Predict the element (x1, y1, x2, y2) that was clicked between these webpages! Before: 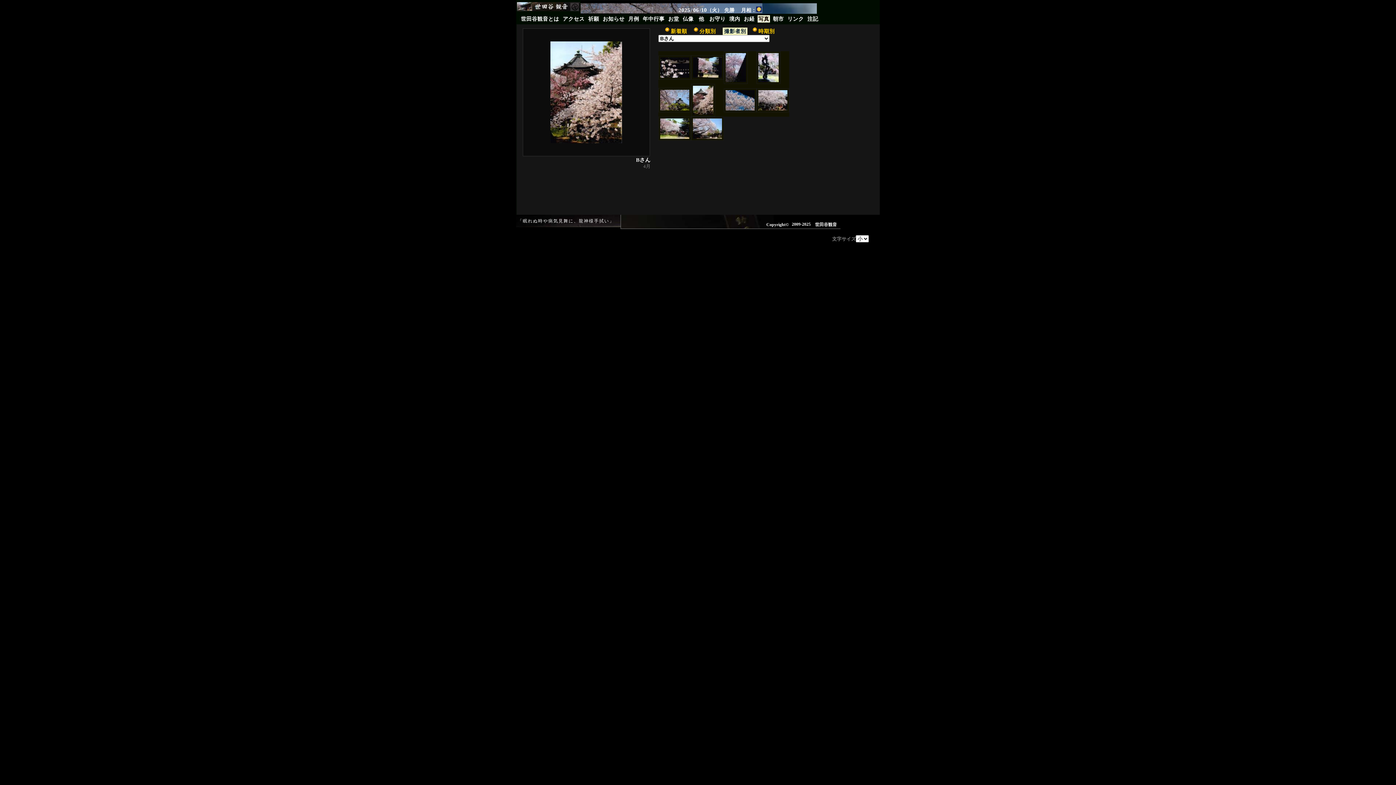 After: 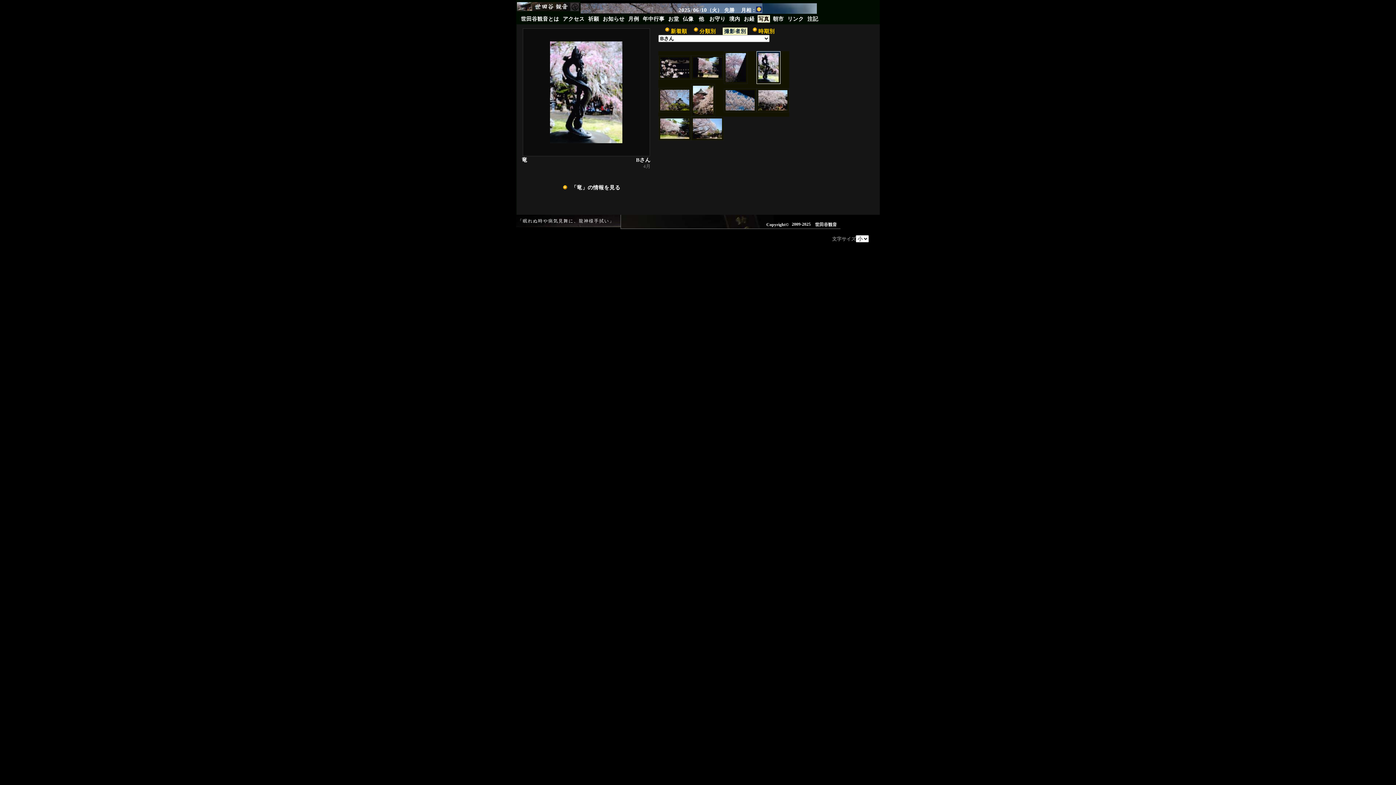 Action: bbox: (756, 50, 780, 56)